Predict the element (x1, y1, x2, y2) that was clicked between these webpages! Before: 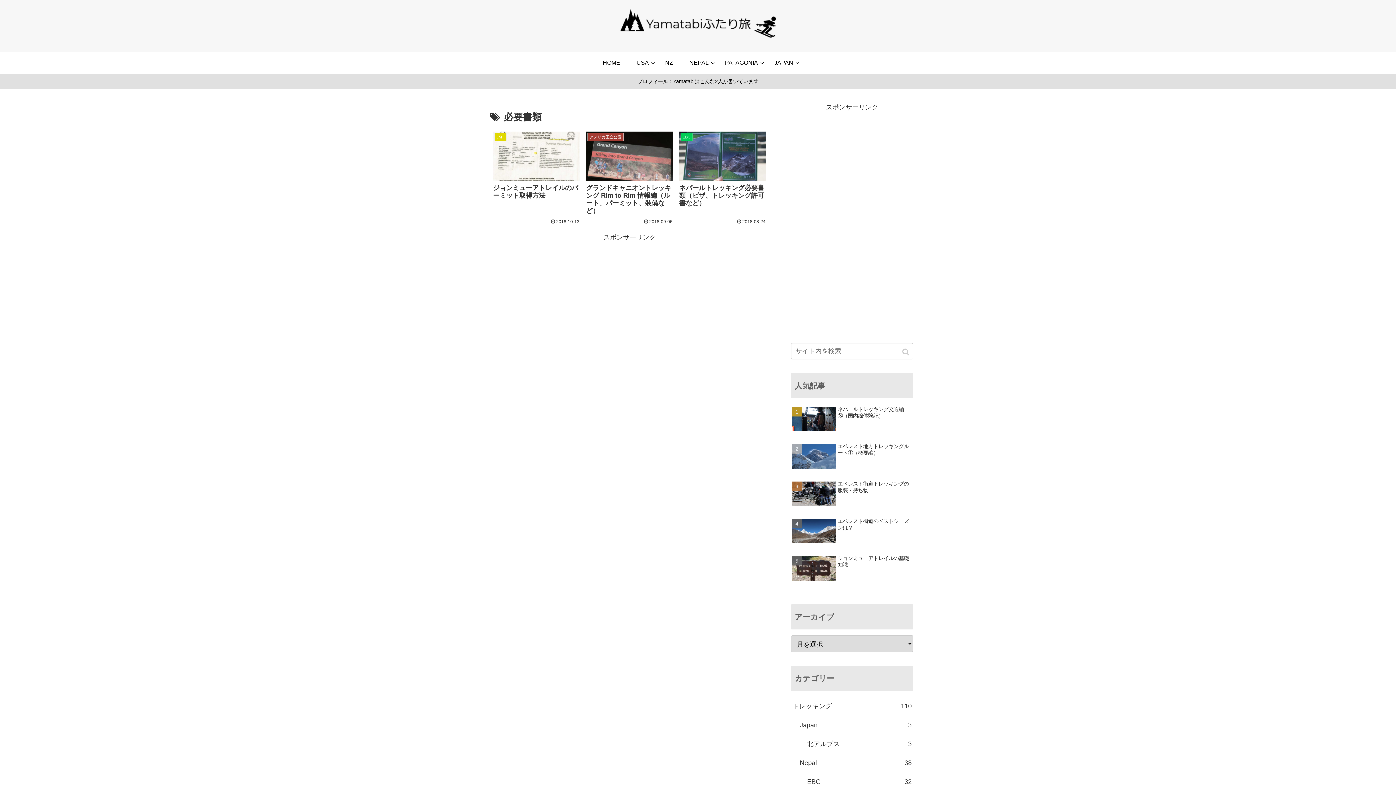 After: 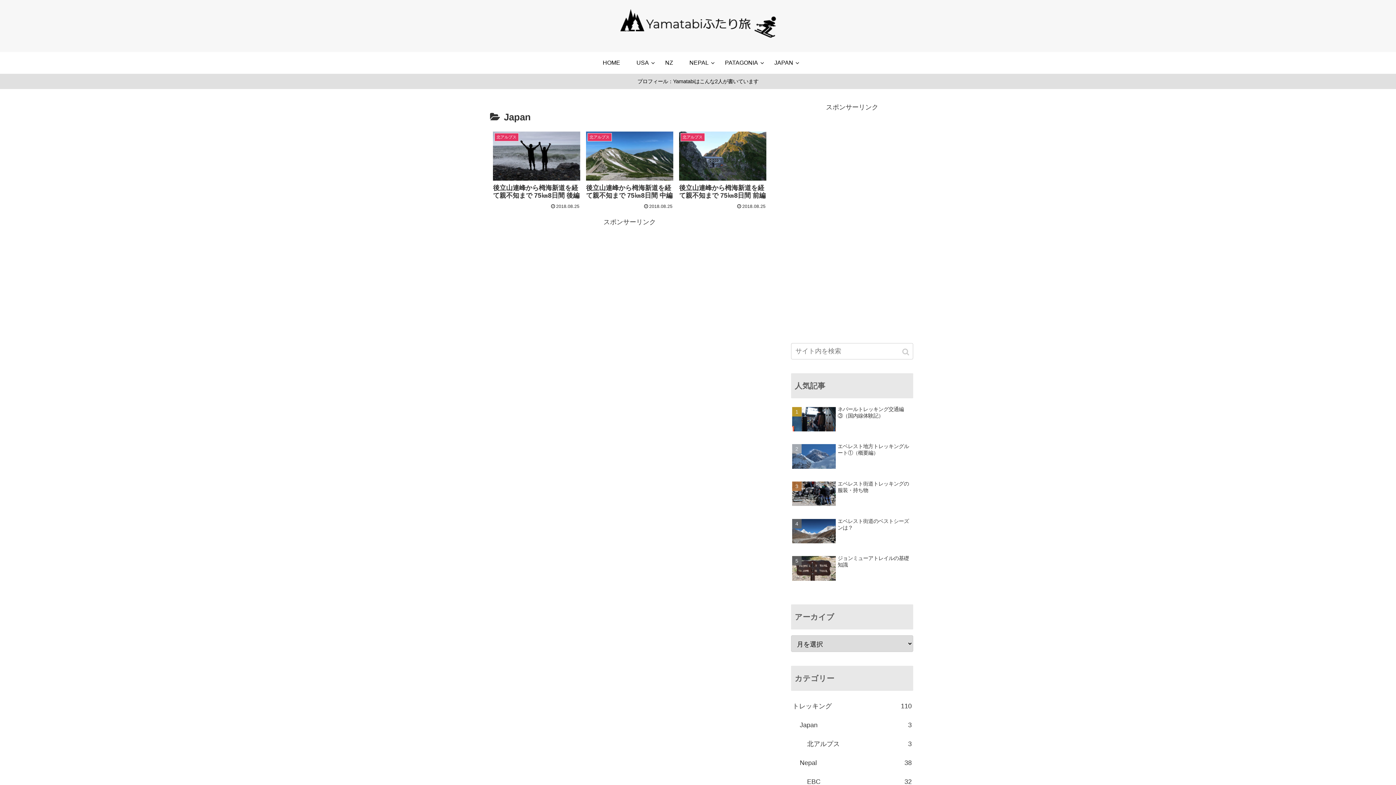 Action: label: JAPAN bbox: (766, 52, 801, 73)